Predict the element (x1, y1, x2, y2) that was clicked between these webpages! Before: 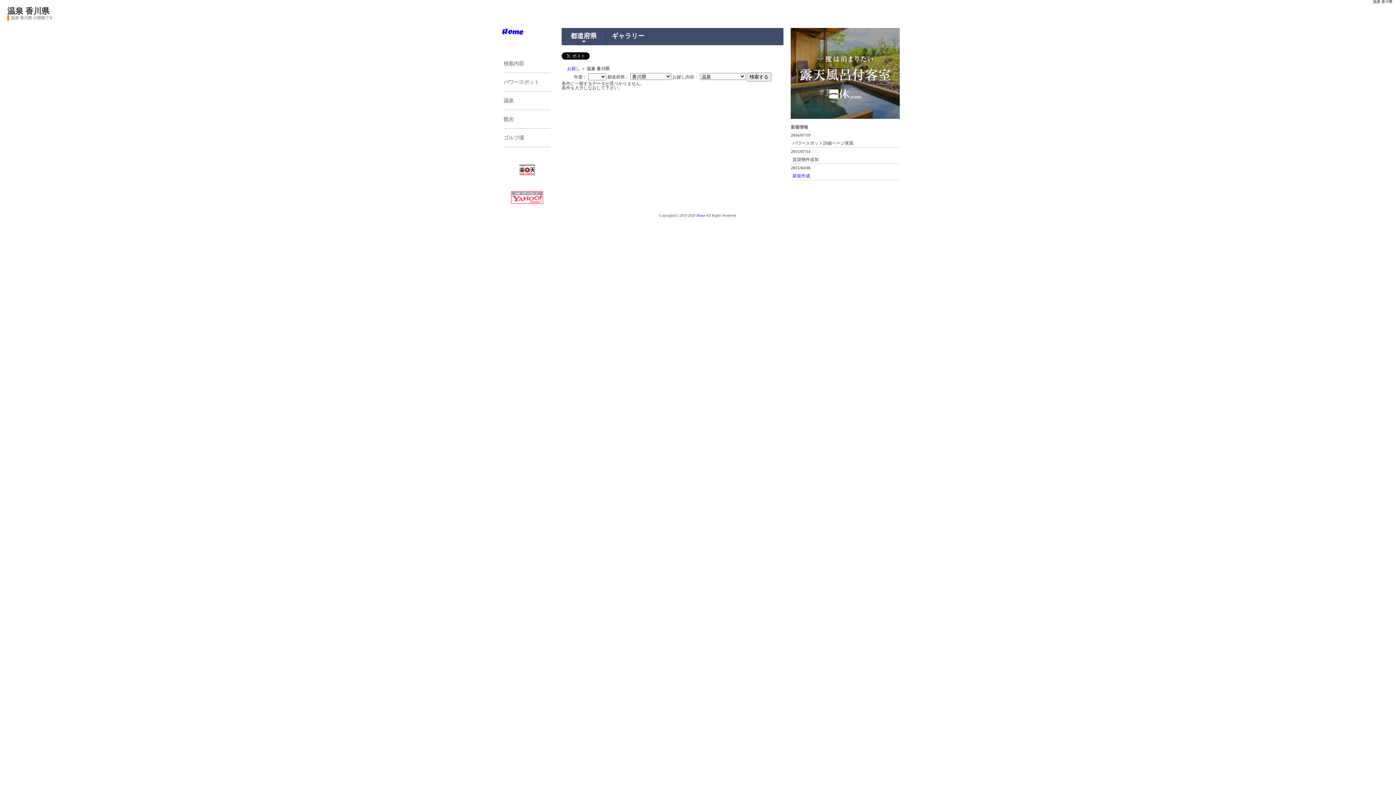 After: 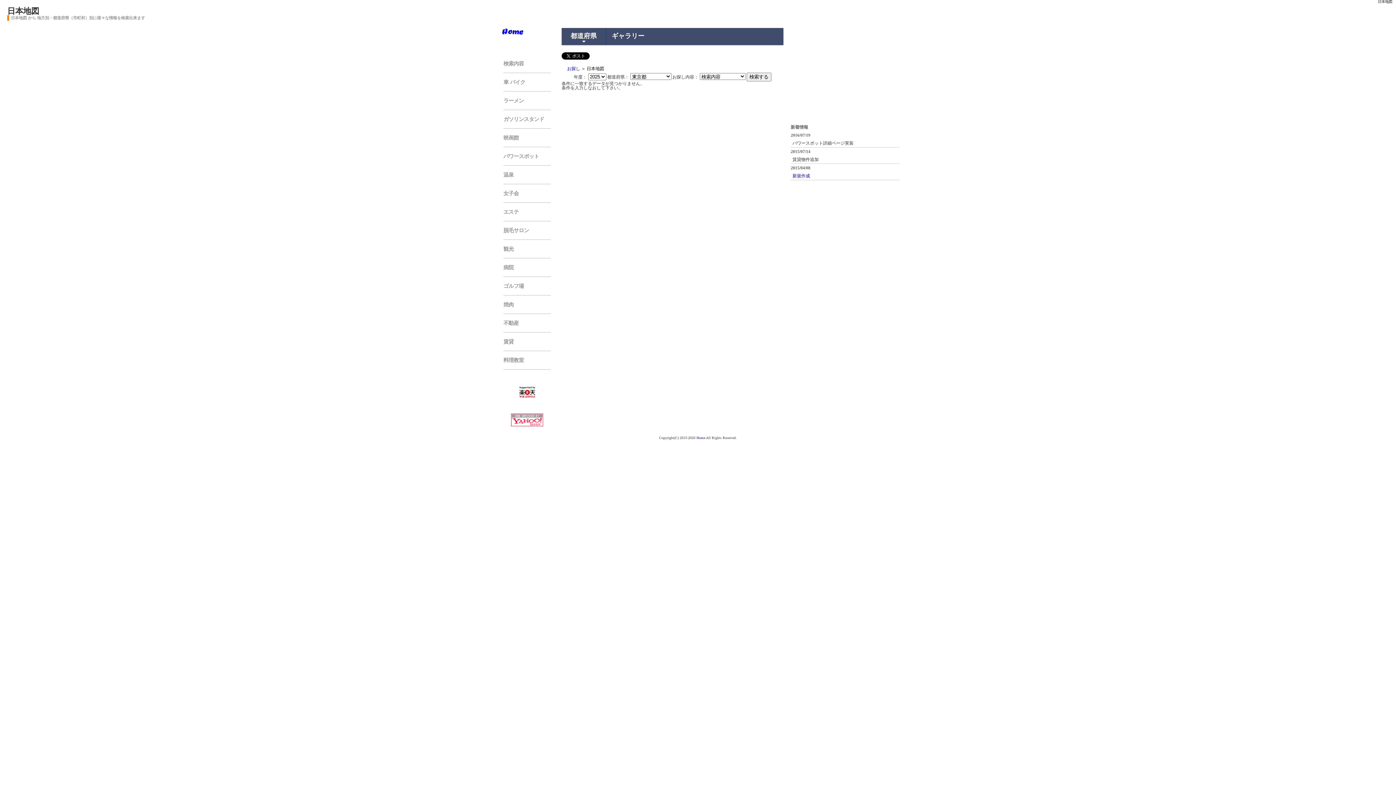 Action: label: Home bbox: (501, 25, 523, 36)